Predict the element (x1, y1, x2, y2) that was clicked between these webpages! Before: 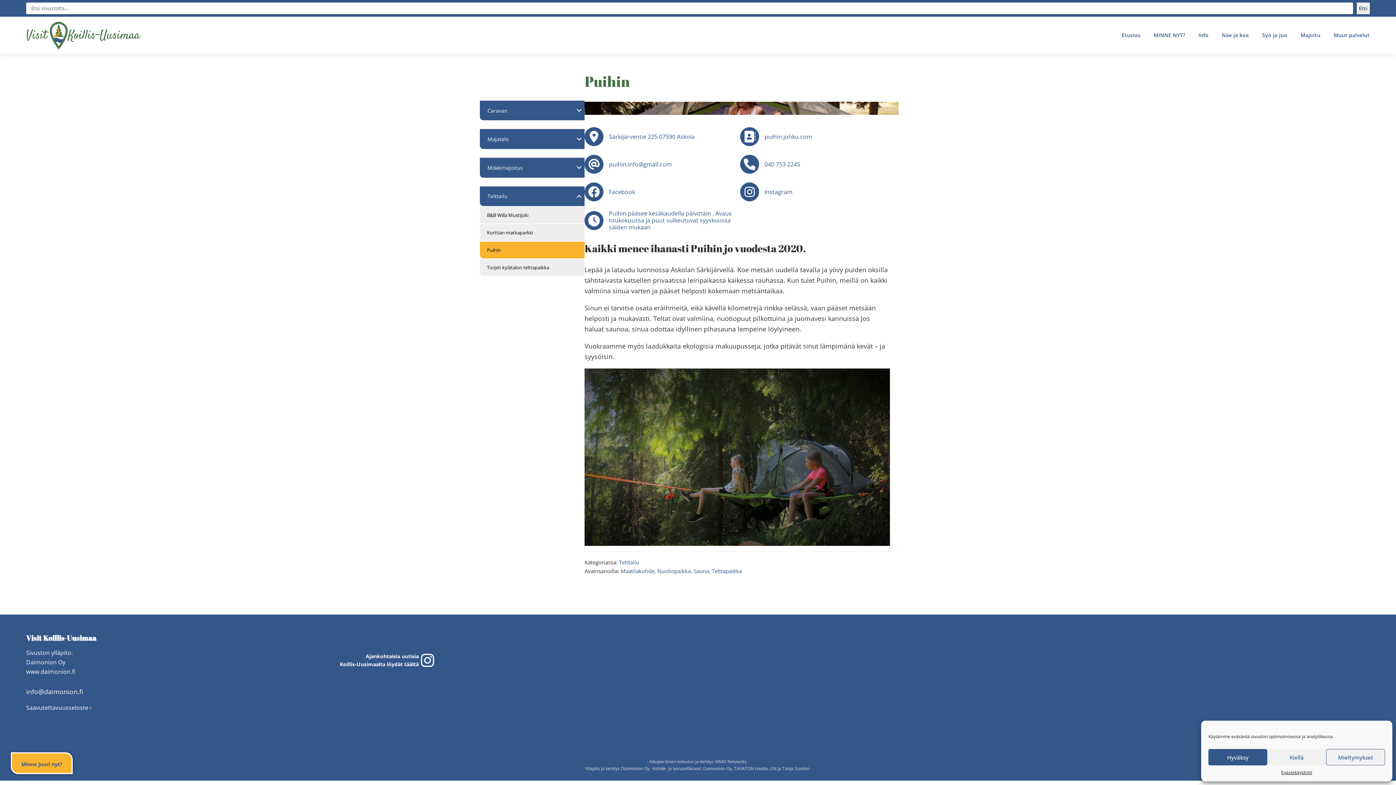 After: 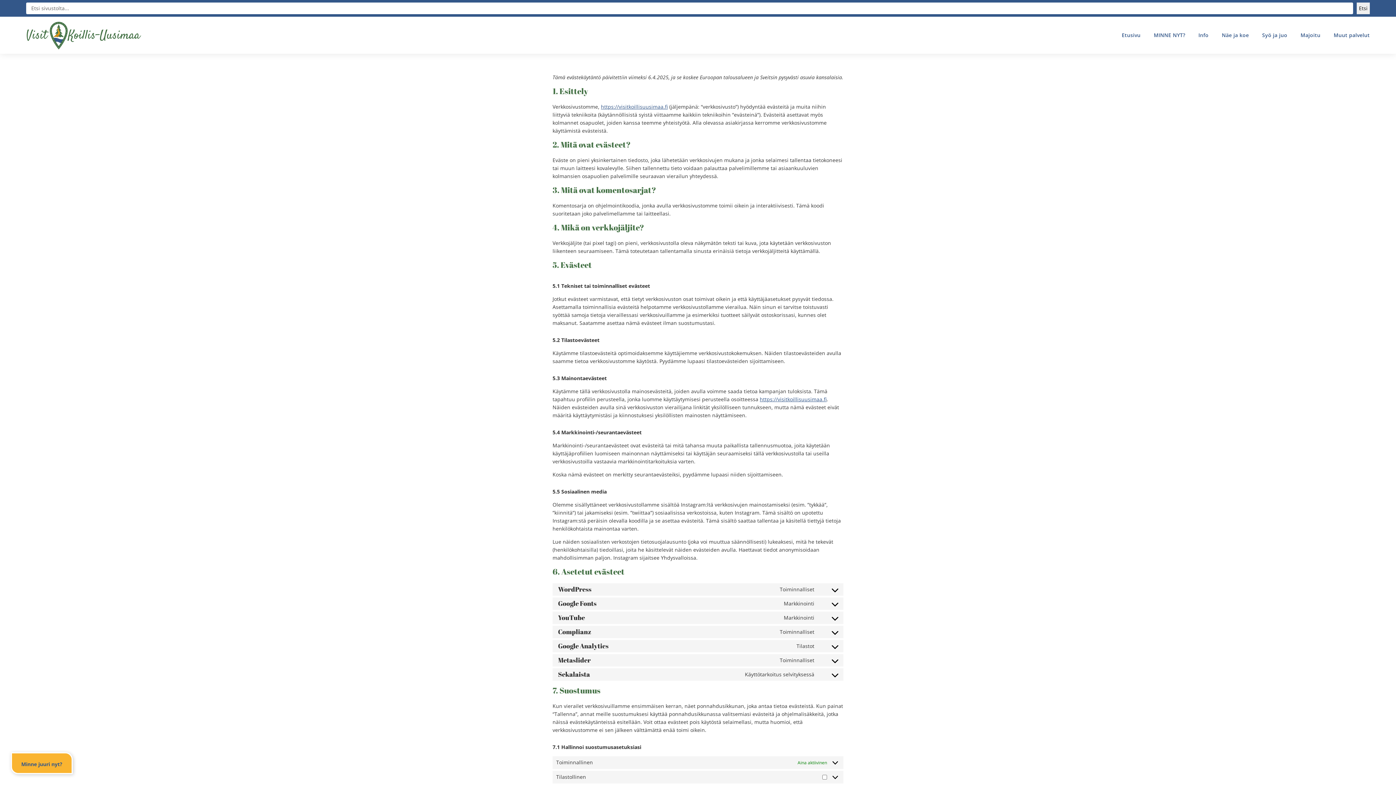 Action: label: Evästekäytäntö bbox: (1281, 769, 1312, 776)